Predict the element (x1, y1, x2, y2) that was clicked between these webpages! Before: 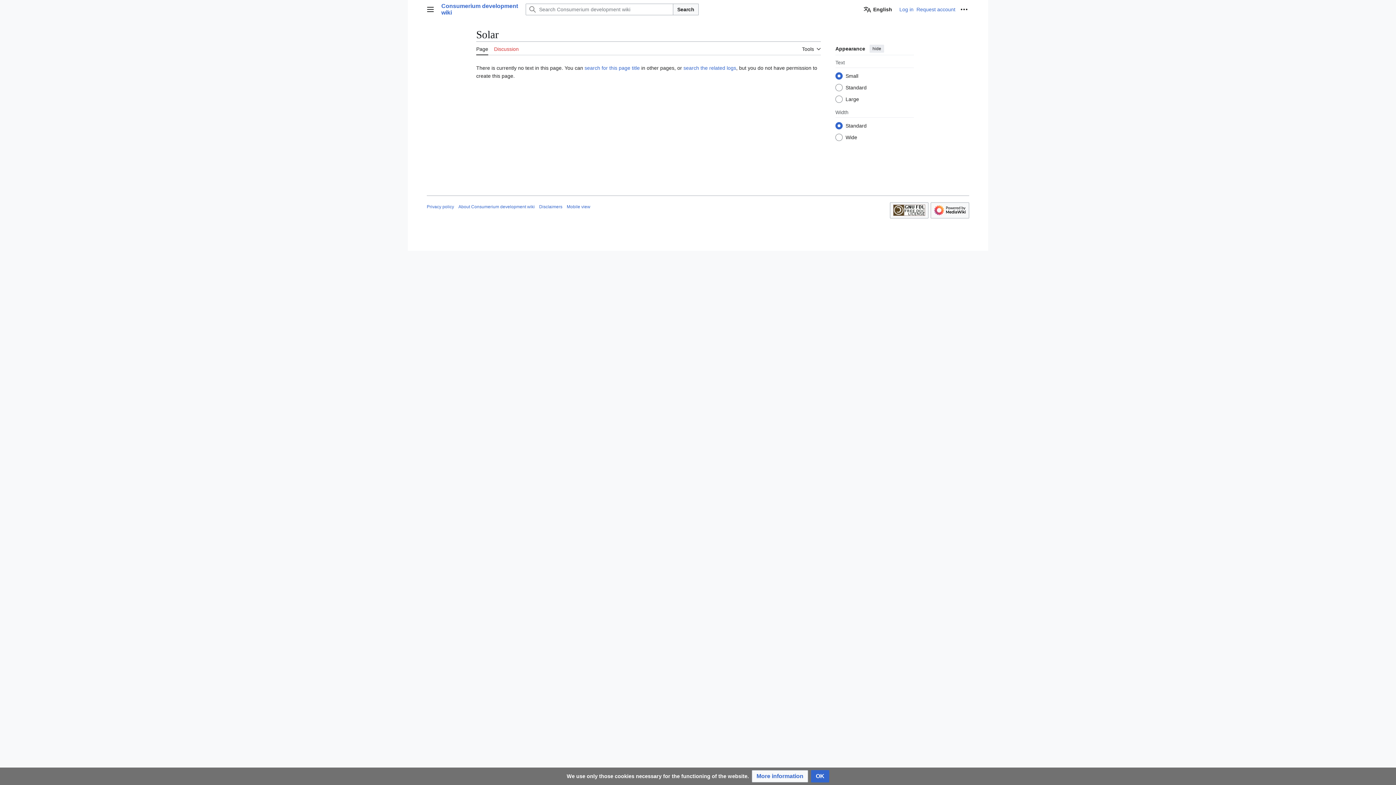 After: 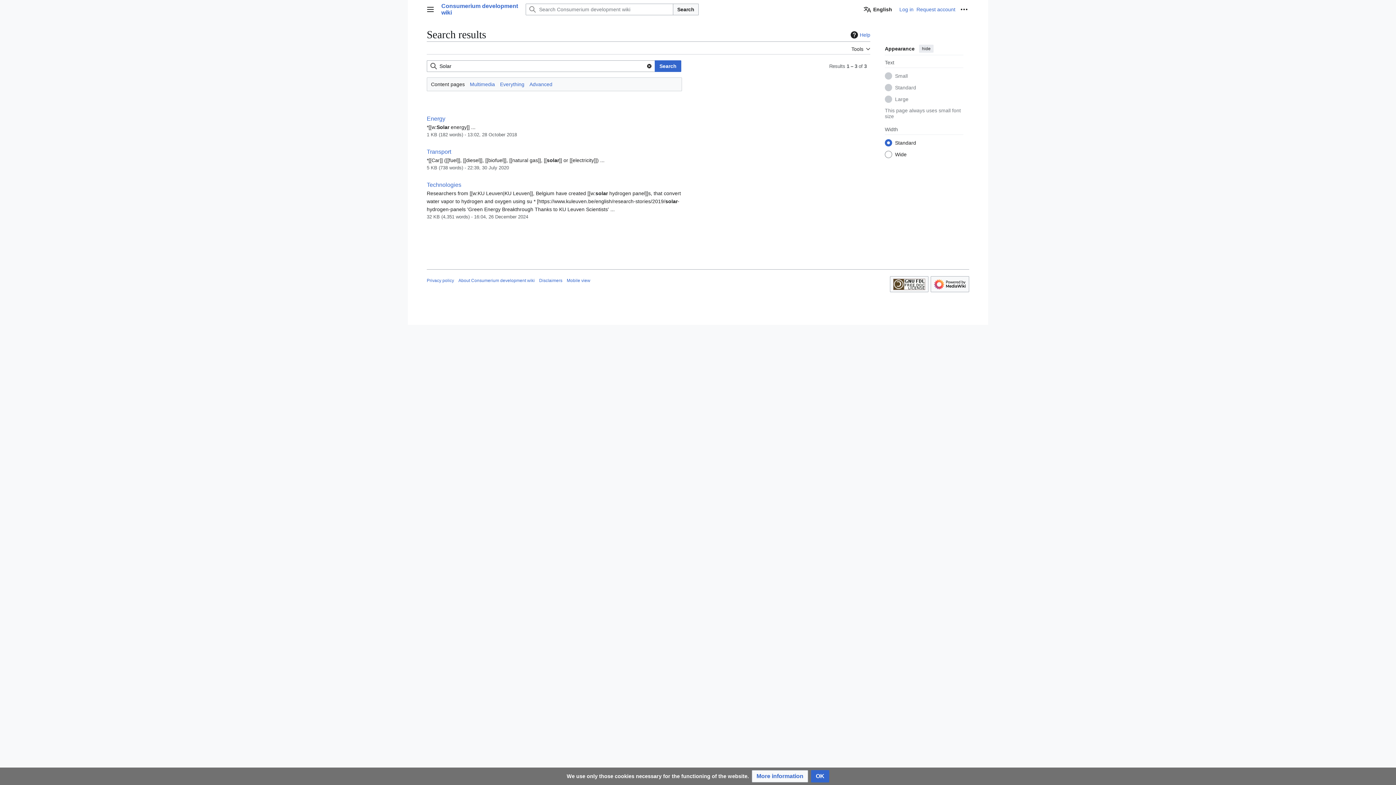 Action: bbox: (584, 65, 640, 70) label: search for this page title